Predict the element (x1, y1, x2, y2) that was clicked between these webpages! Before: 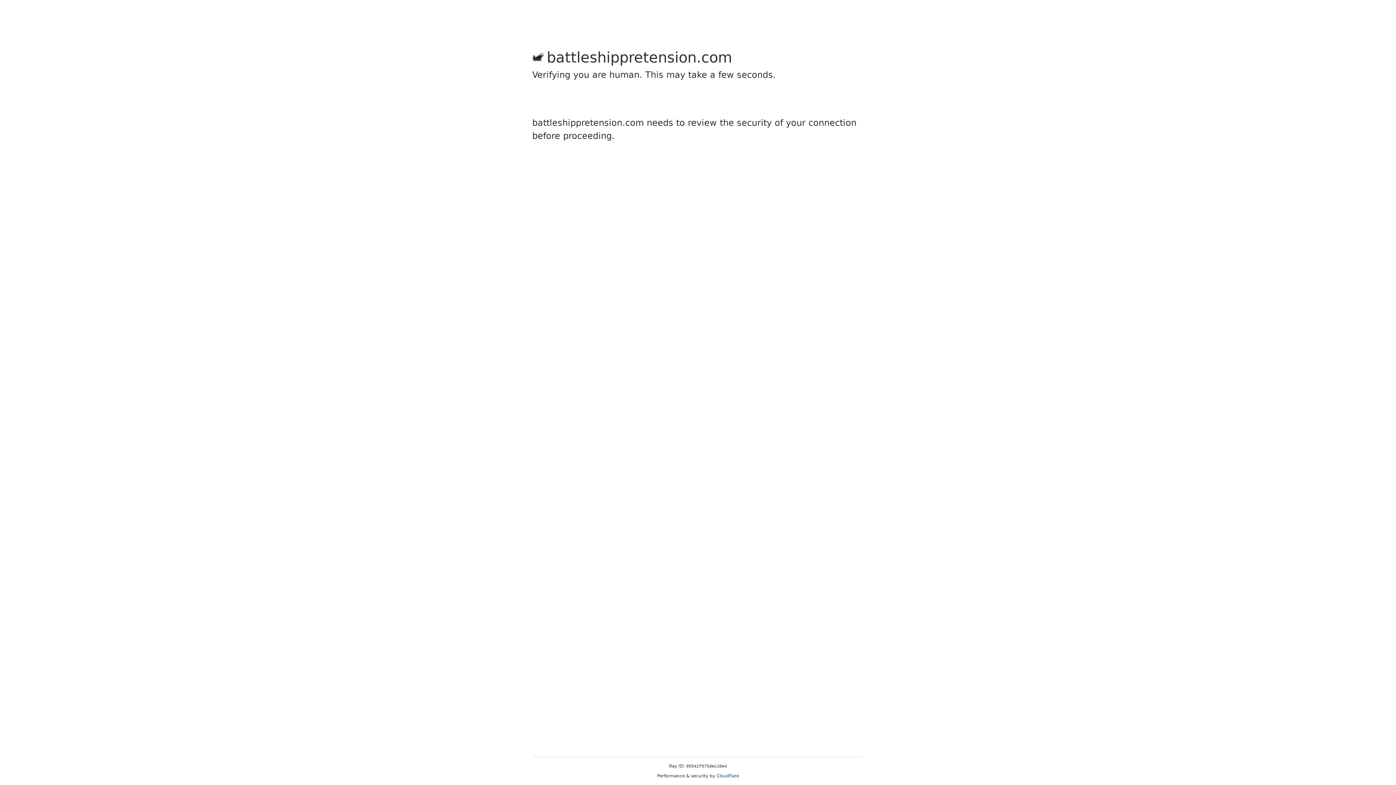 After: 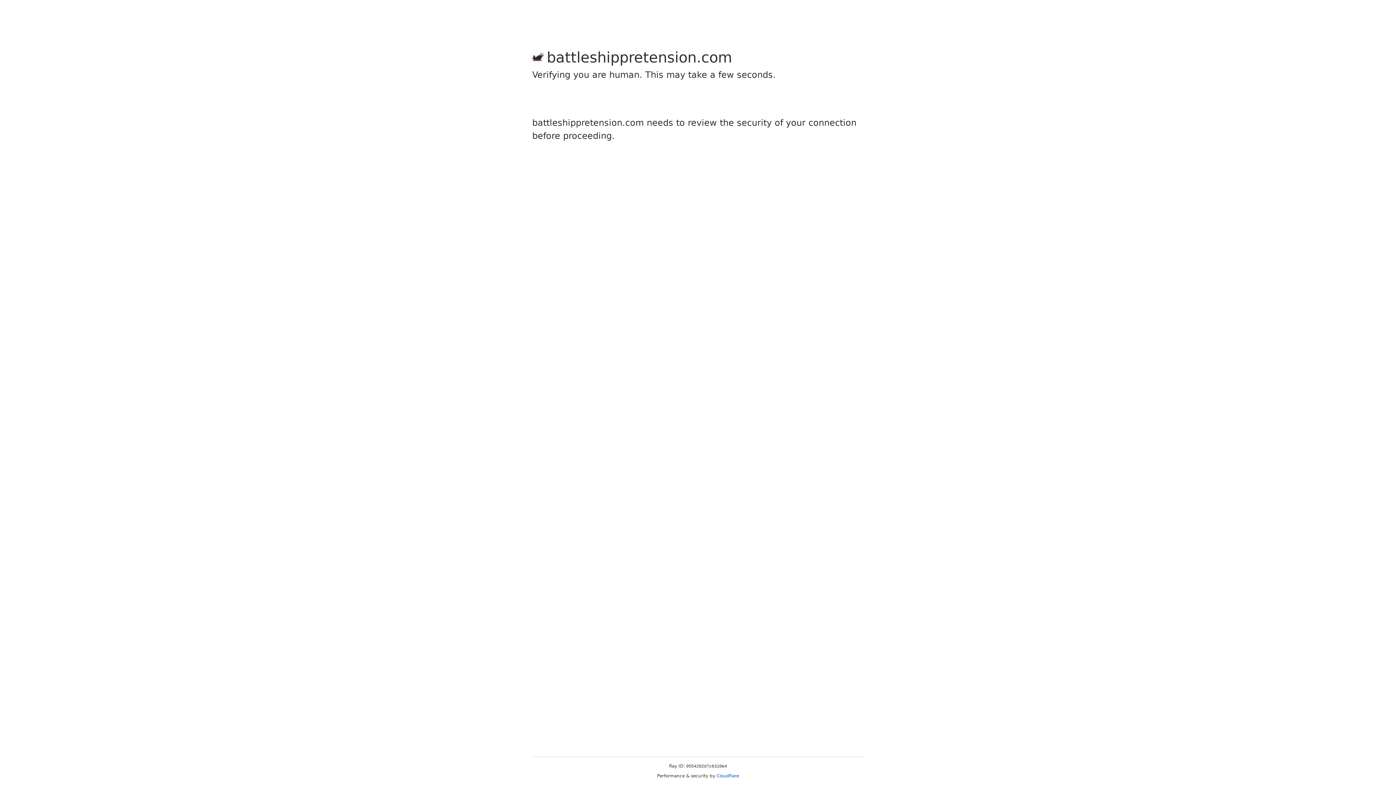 Action: bbox: (716, 773, 739, 778) label: Cloudflare